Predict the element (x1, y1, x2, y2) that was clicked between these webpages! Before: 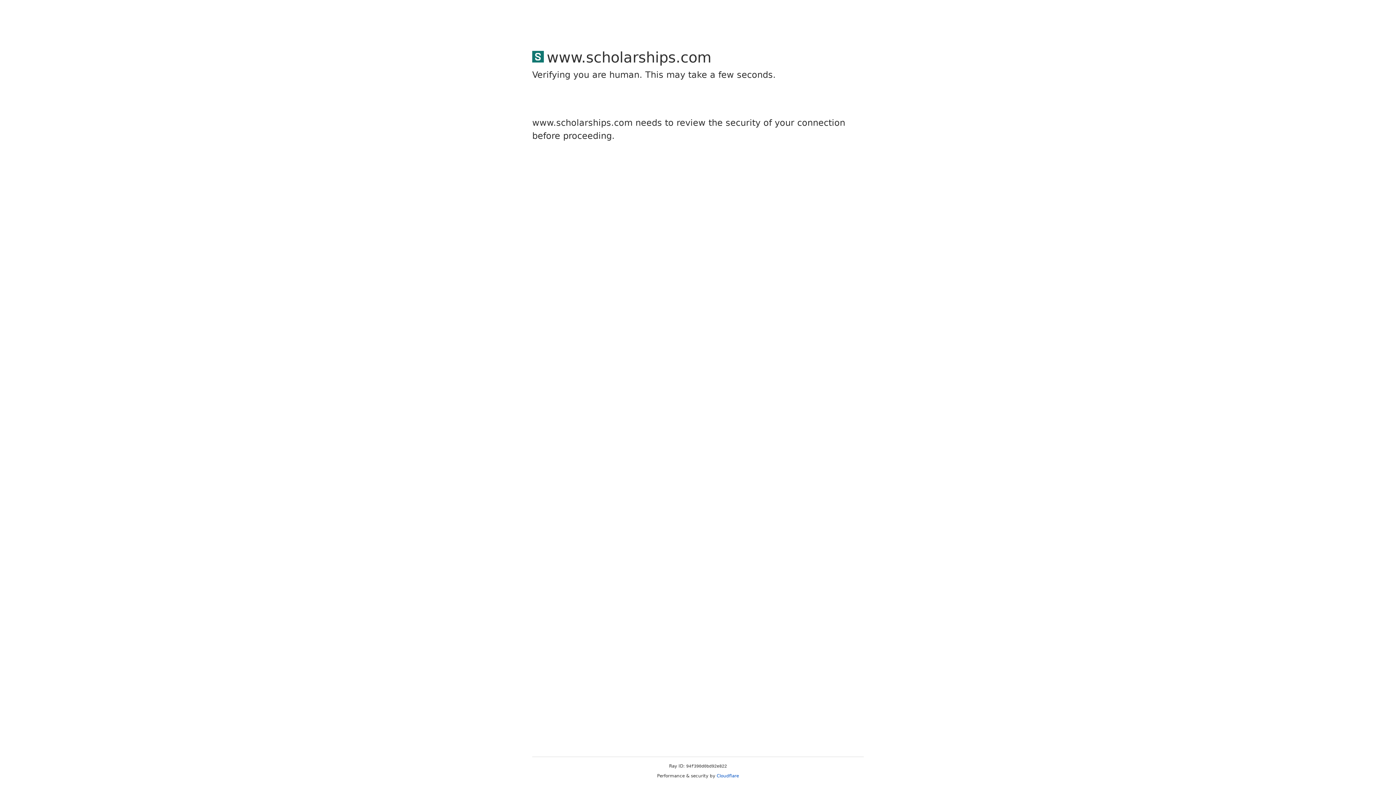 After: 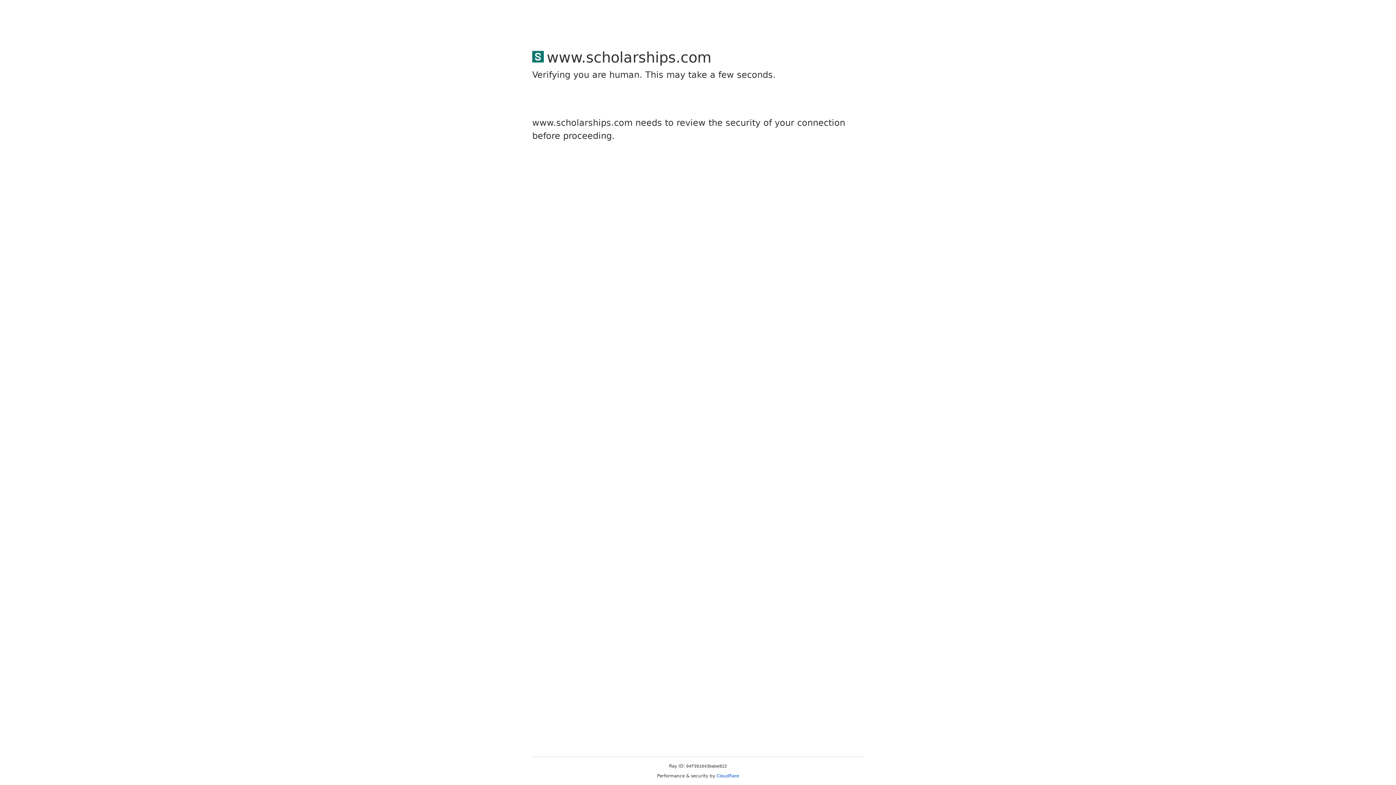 Action: label: Cloudflare bbox: (716, 773, 739, 778)